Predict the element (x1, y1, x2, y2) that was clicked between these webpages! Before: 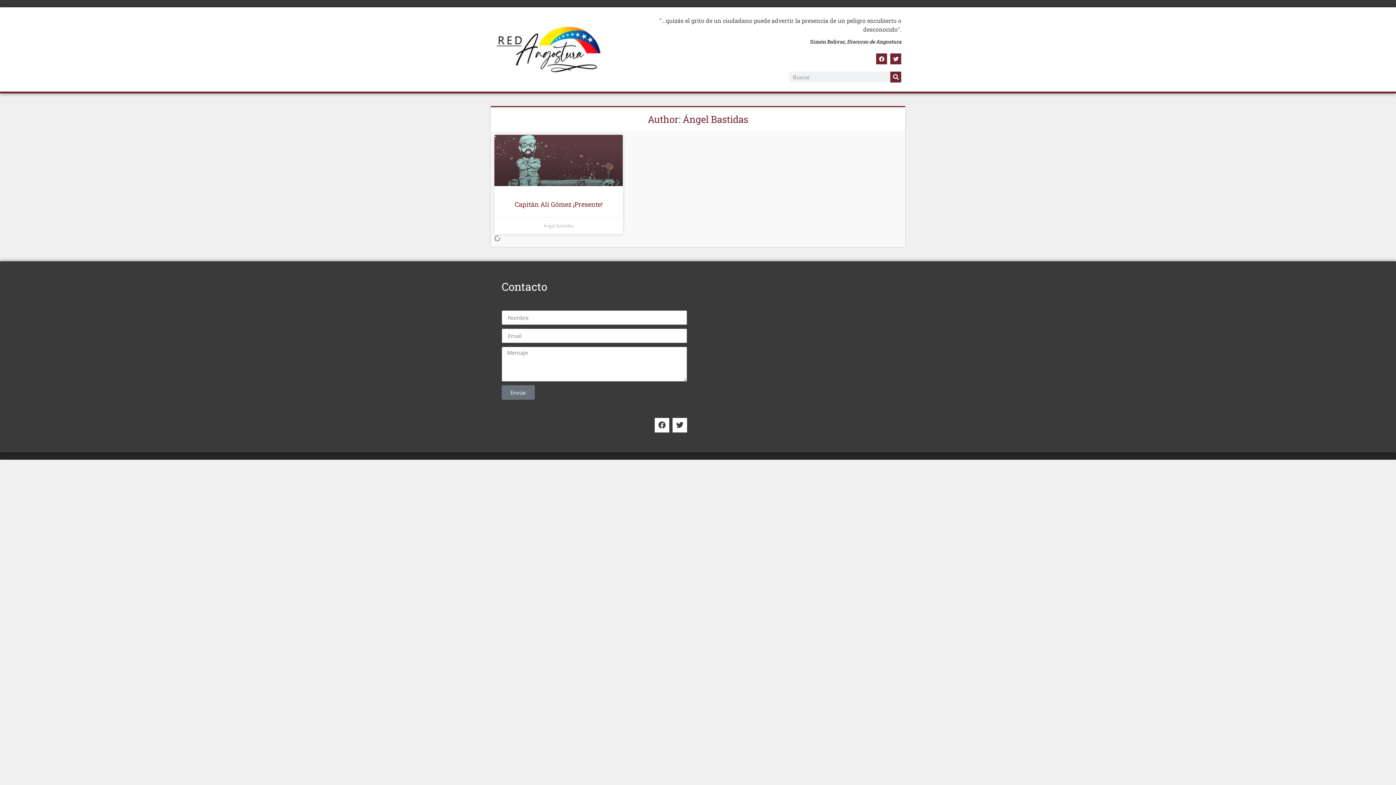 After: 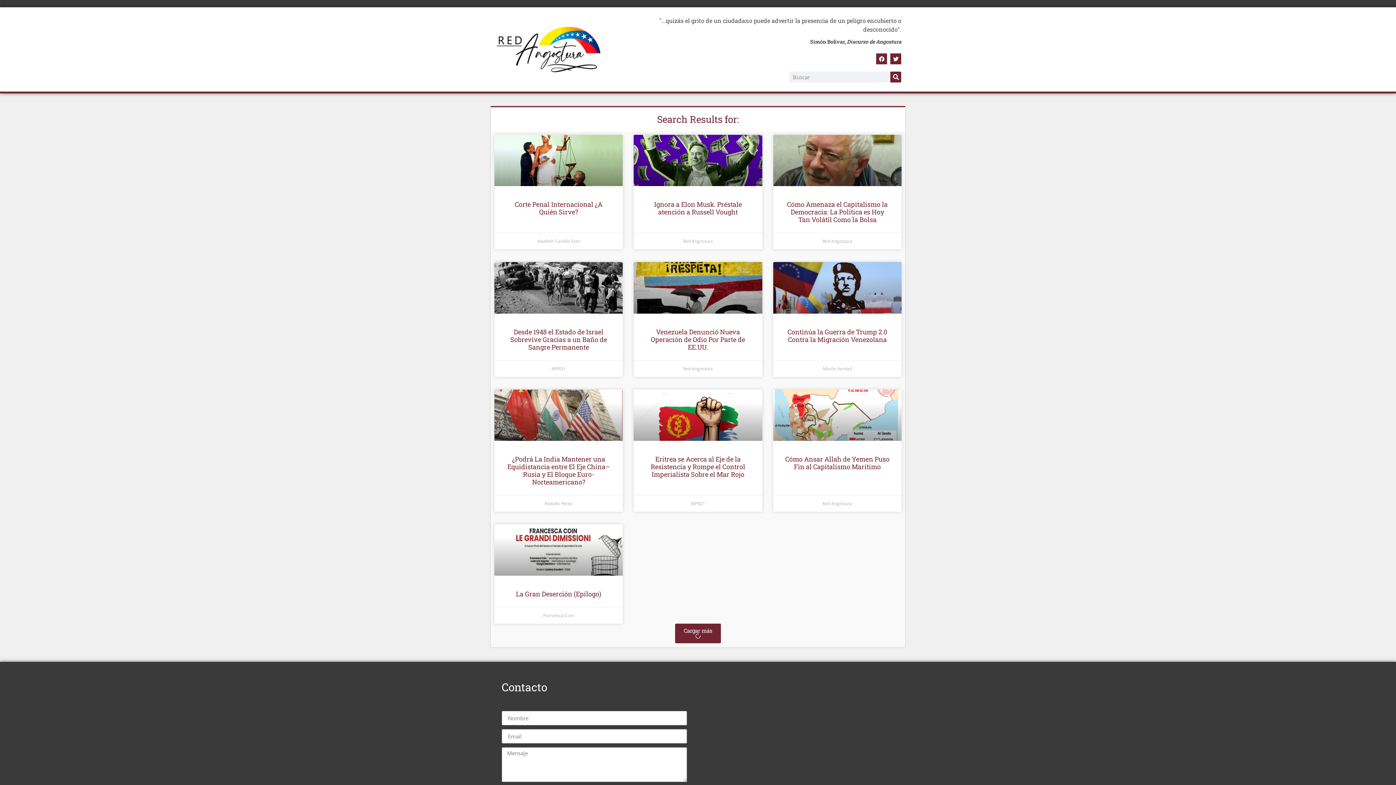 Action: label: Search bbox: (890, 71, 901, 82)